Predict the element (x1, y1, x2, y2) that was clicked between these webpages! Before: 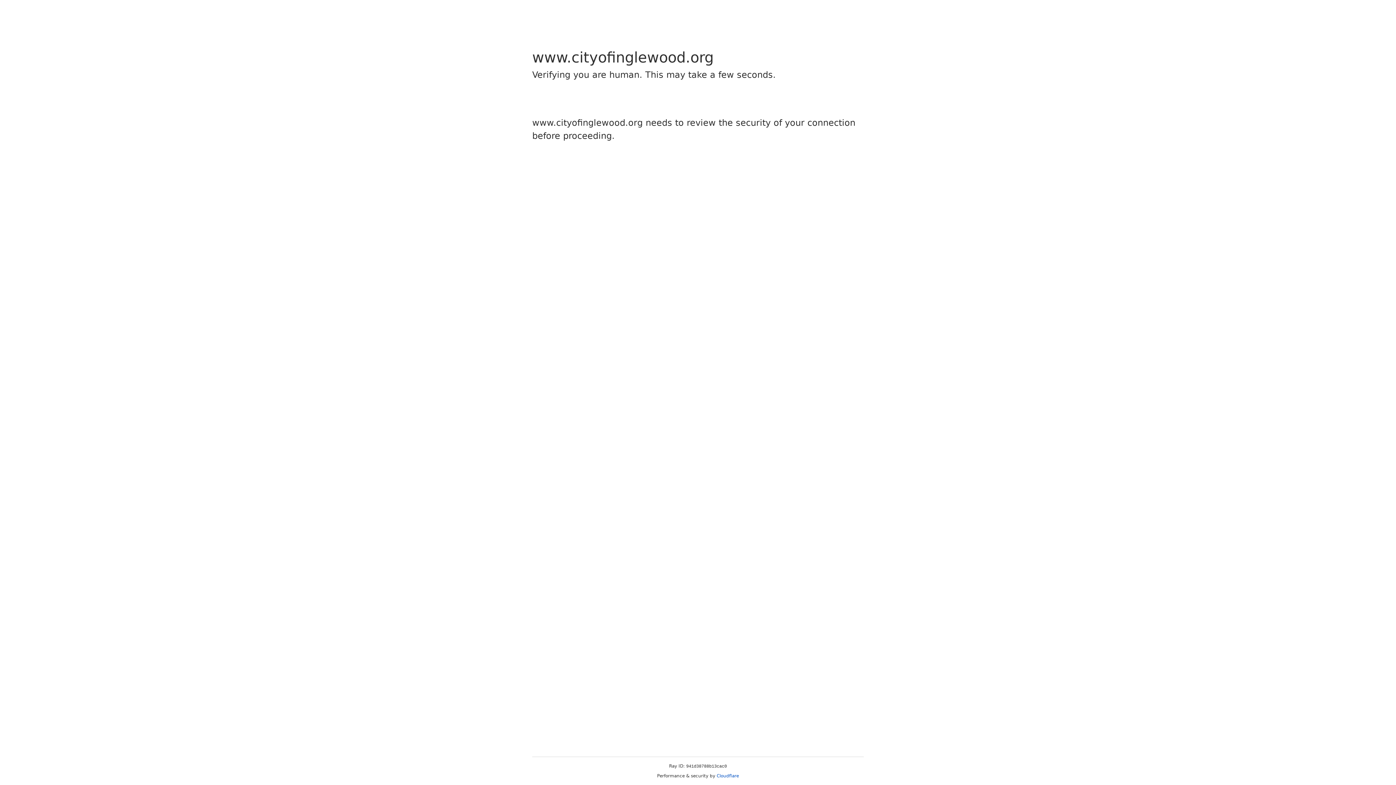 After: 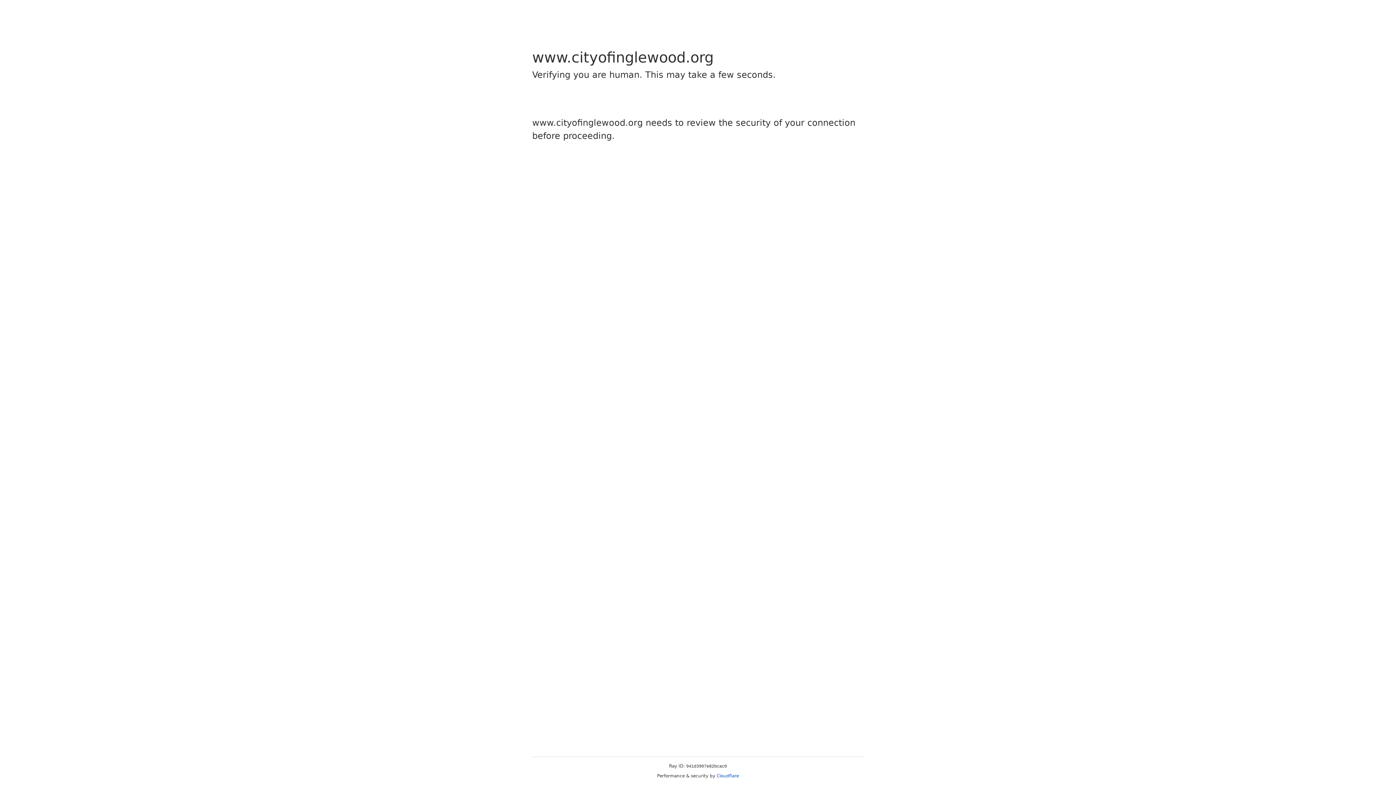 Action: label: Cloudflare bbox: (716, 773, 739, 778)